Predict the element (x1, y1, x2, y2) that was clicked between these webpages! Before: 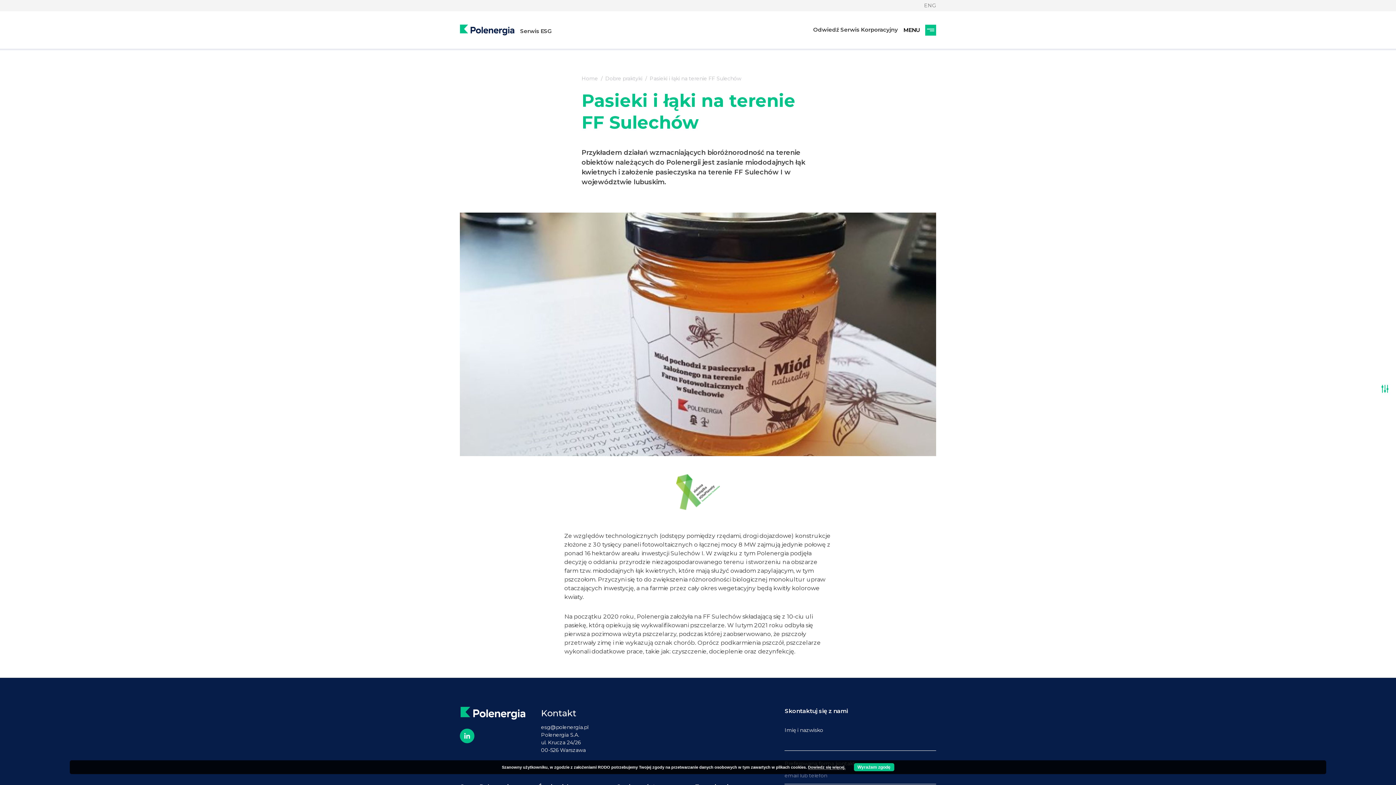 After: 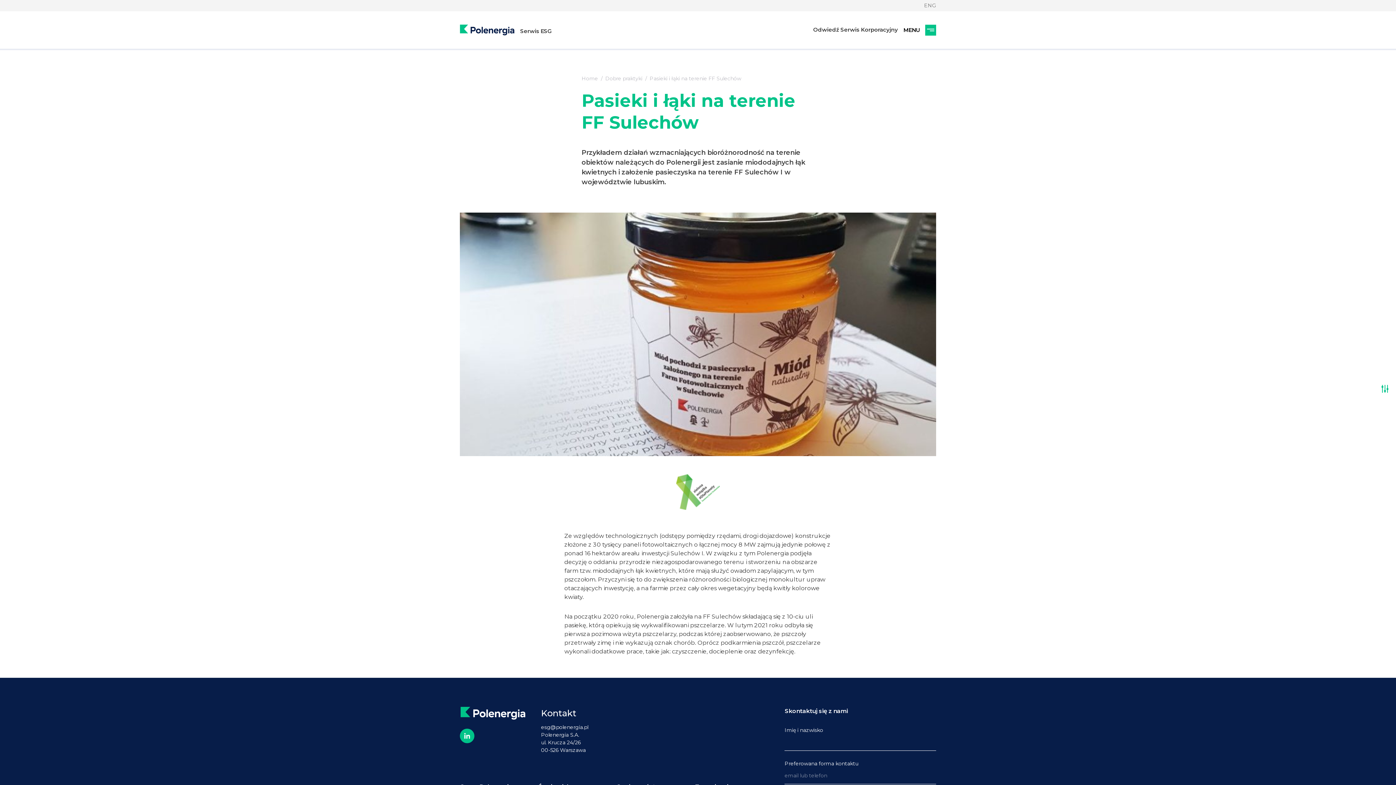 Action: label: Wyrażam zgodę bbox: (854, 763, 894, 771)